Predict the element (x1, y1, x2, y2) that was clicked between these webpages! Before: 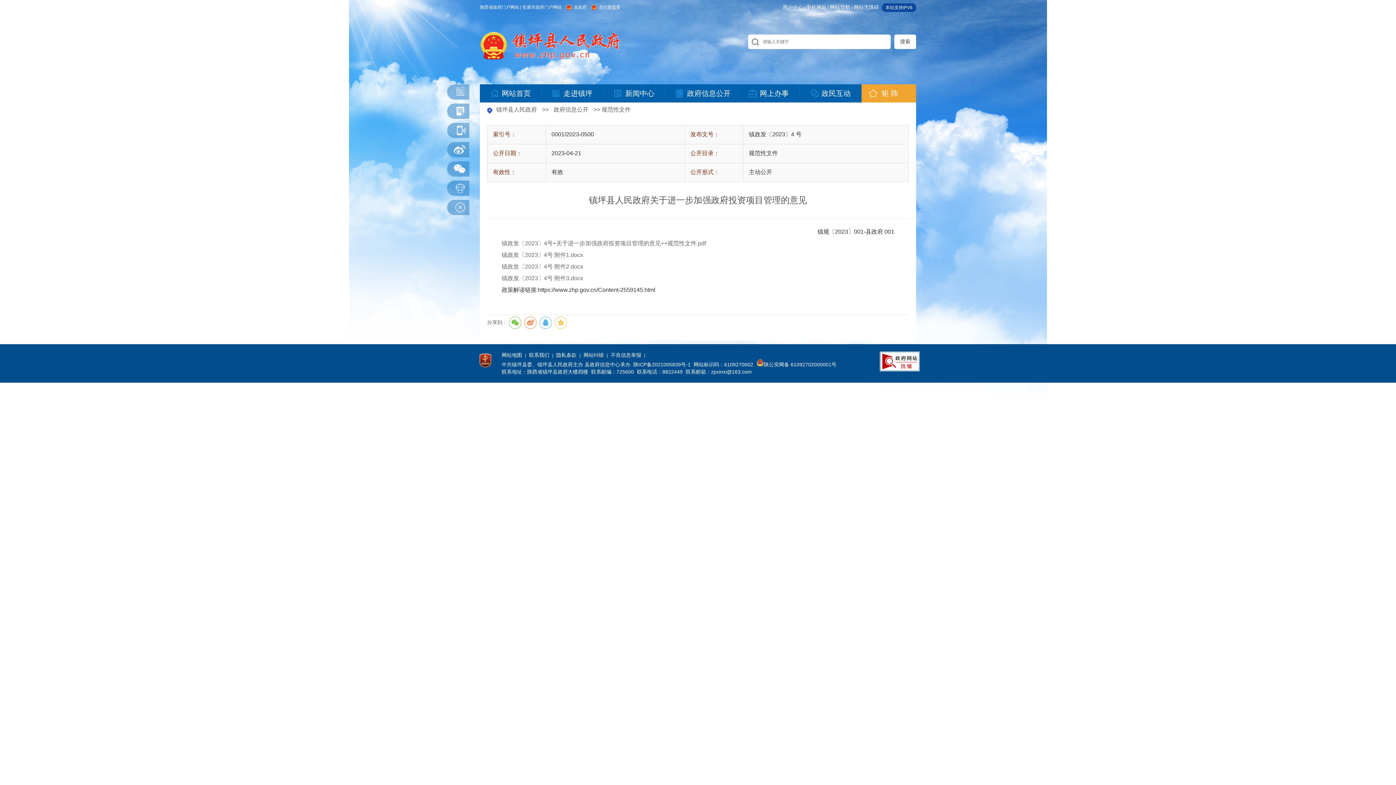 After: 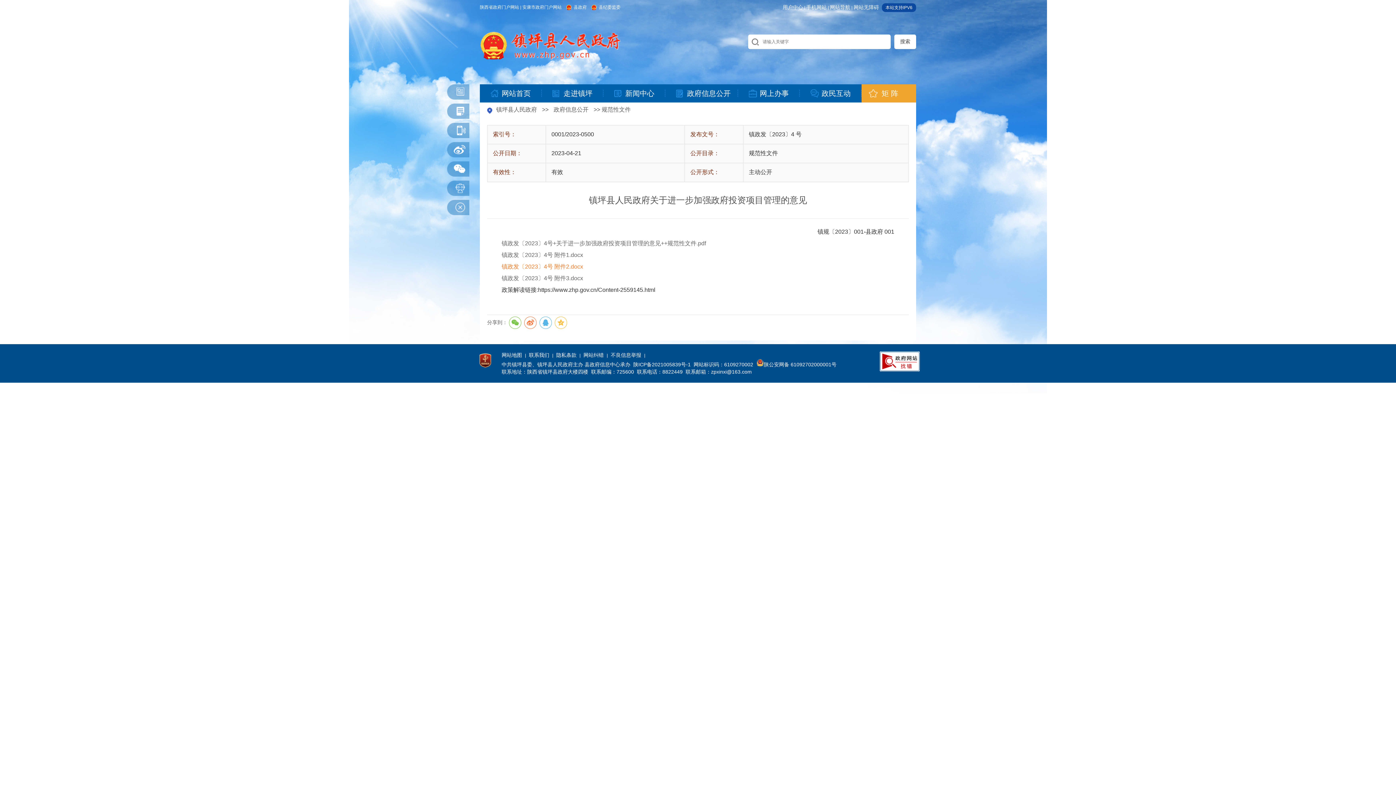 Action: bbox: (501, 263, 583, 269) label: 镇政发〔2023〕4号 附件2.docx